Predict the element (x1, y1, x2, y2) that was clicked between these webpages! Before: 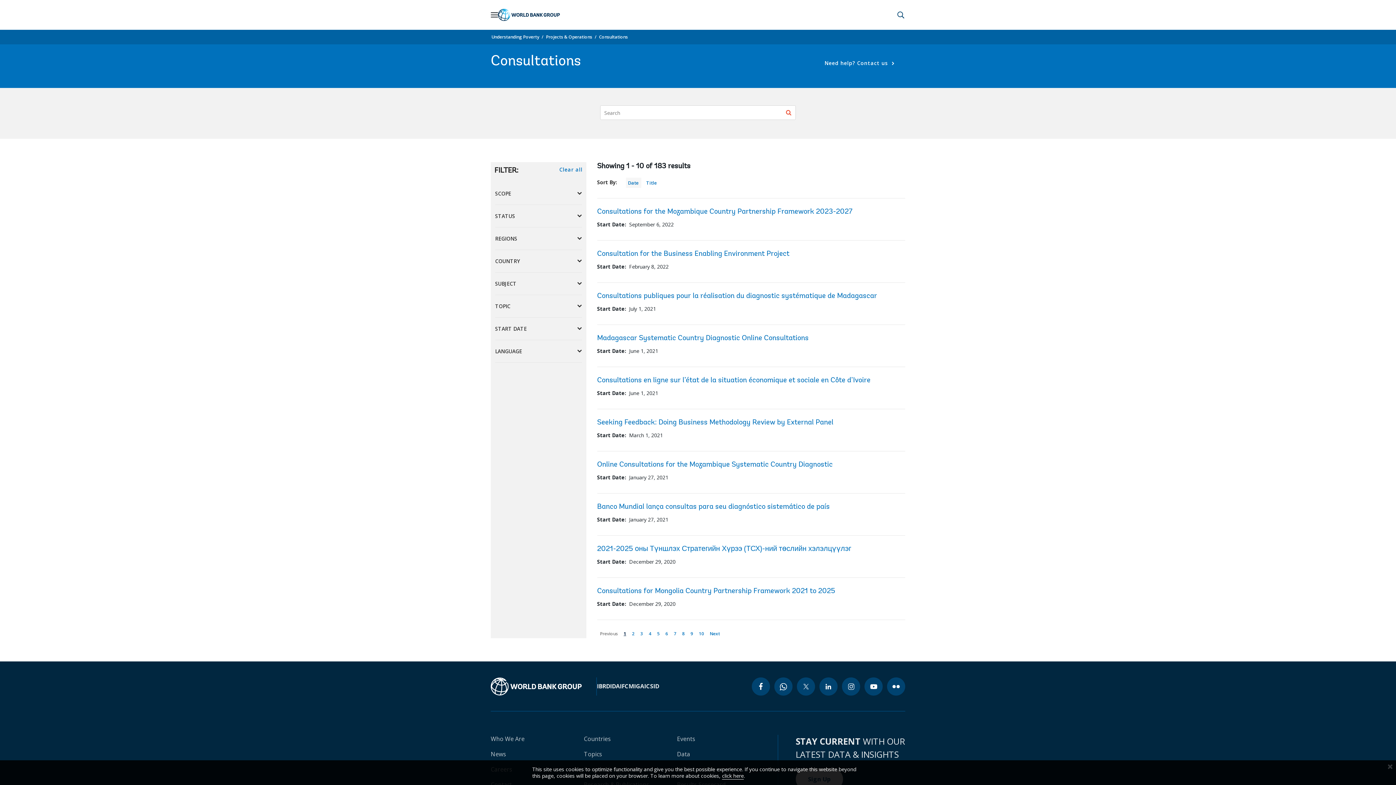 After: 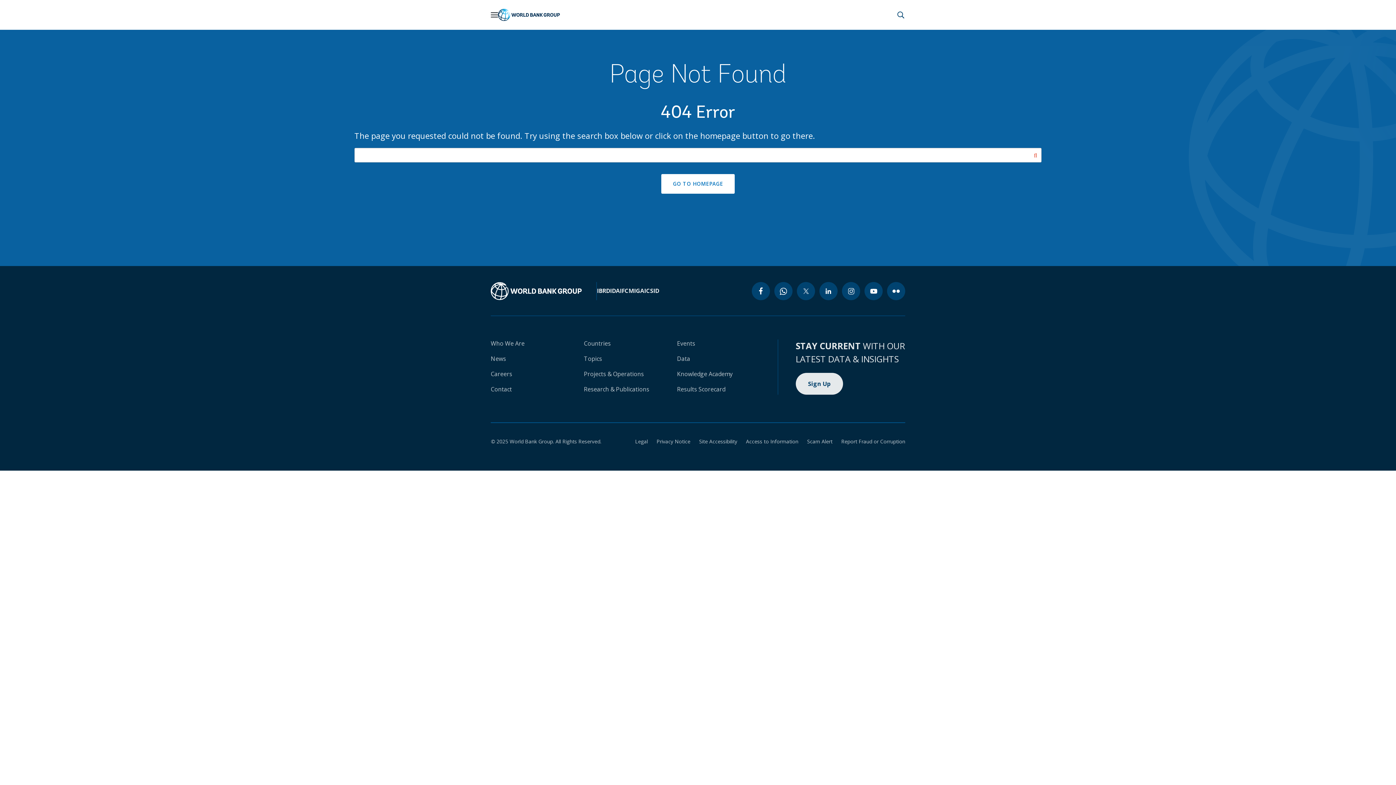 Action: bbox: (490, 677, 581, 696)